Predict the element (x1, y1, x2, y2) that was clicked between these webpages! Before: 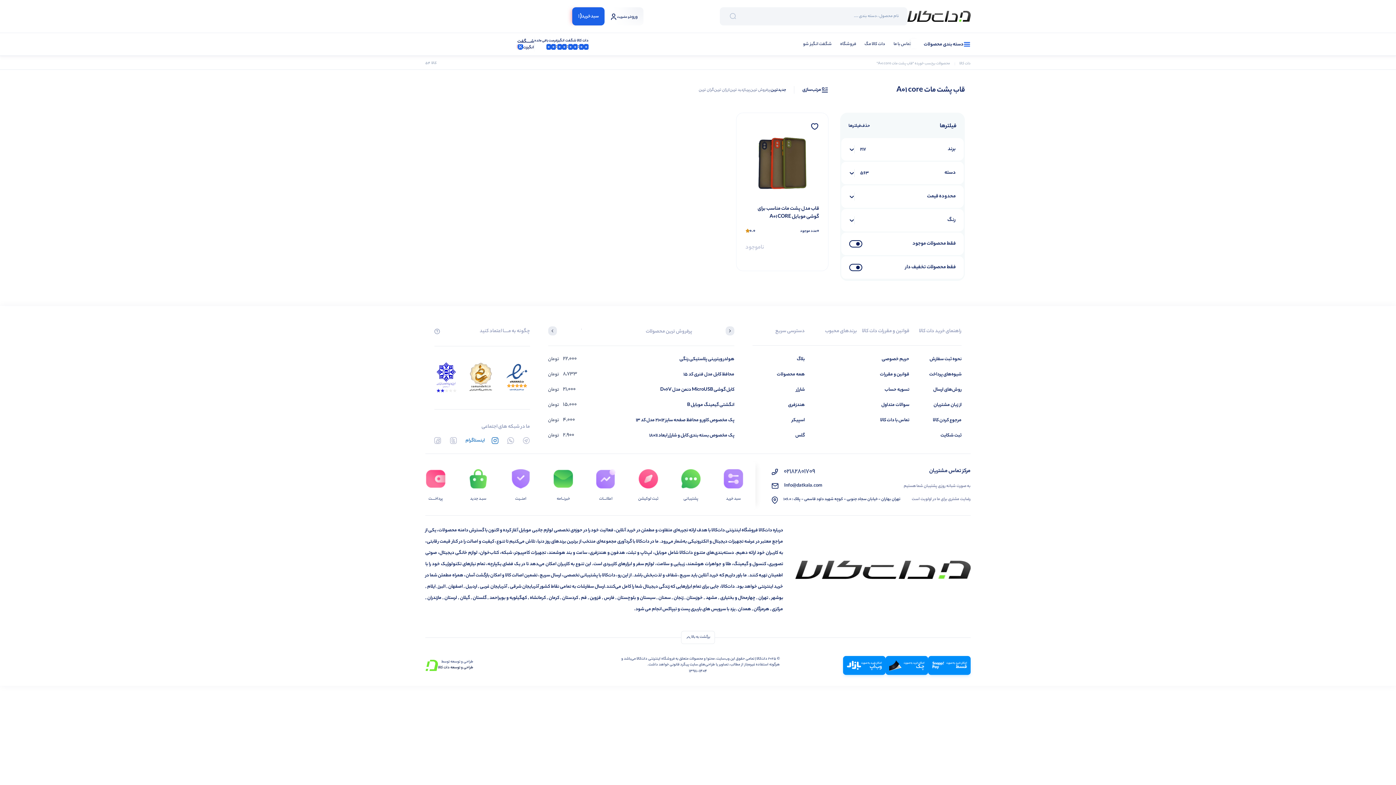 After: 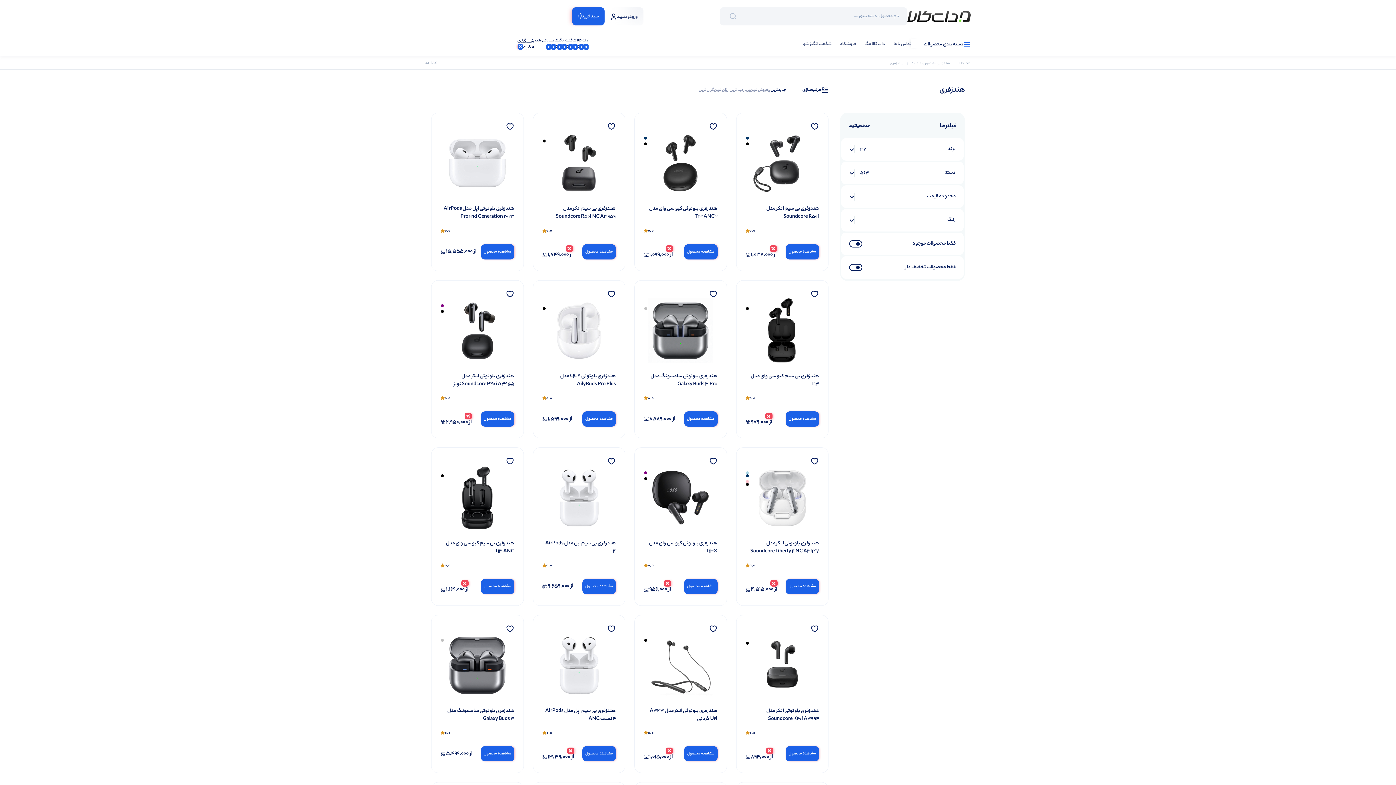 Action: bbox: (788, 401, 805, 409) label: هندزفری